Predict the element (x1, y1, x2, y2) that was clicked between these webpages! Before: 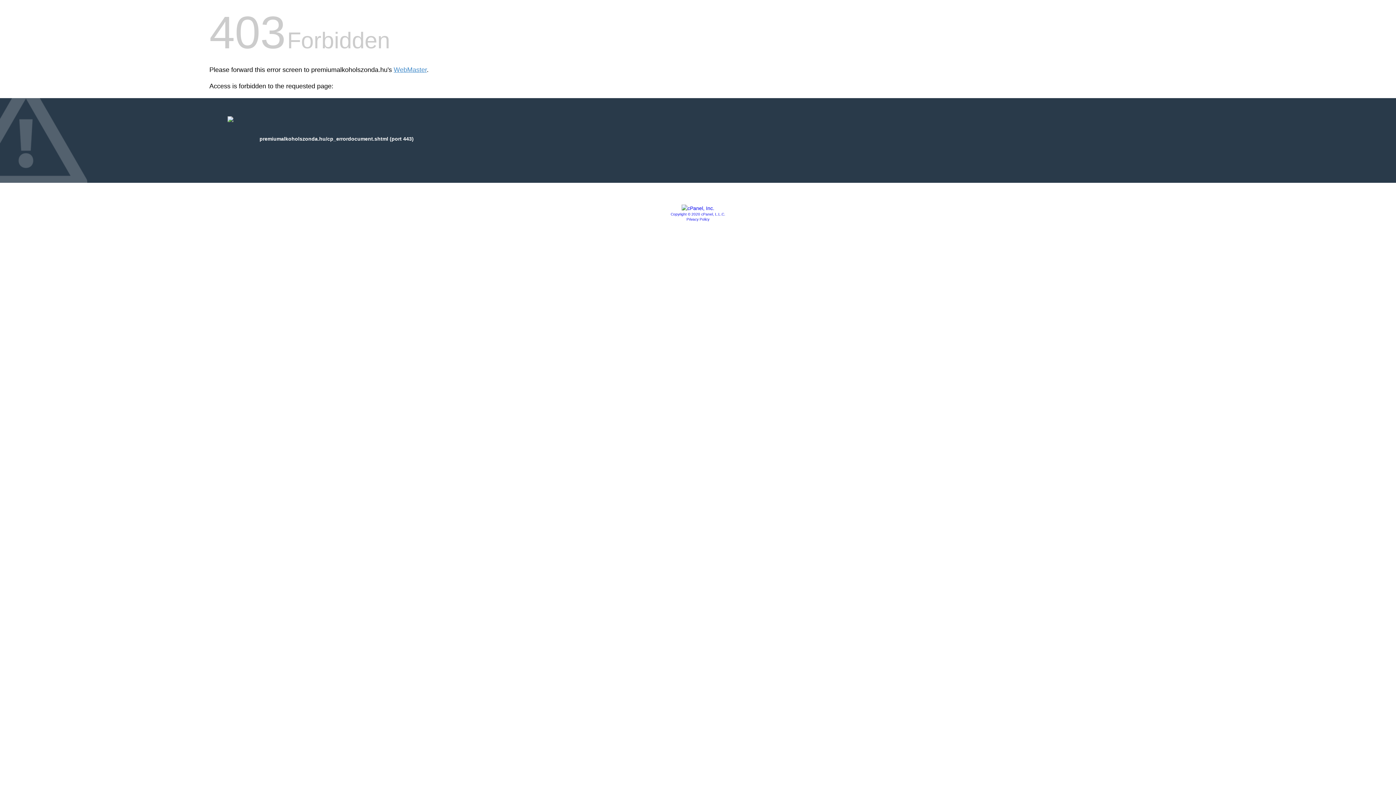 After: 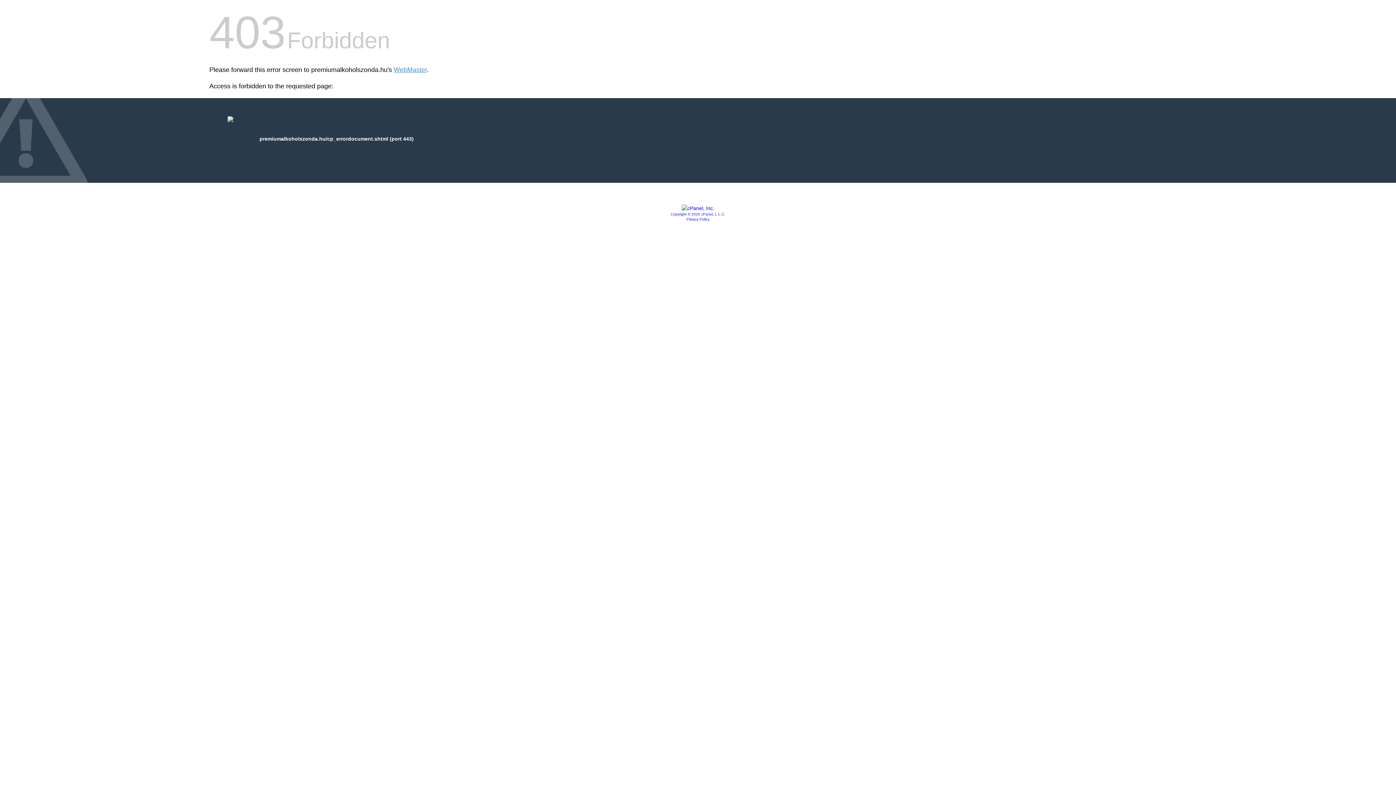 Action: bbox: (681, 205, 714, 211)